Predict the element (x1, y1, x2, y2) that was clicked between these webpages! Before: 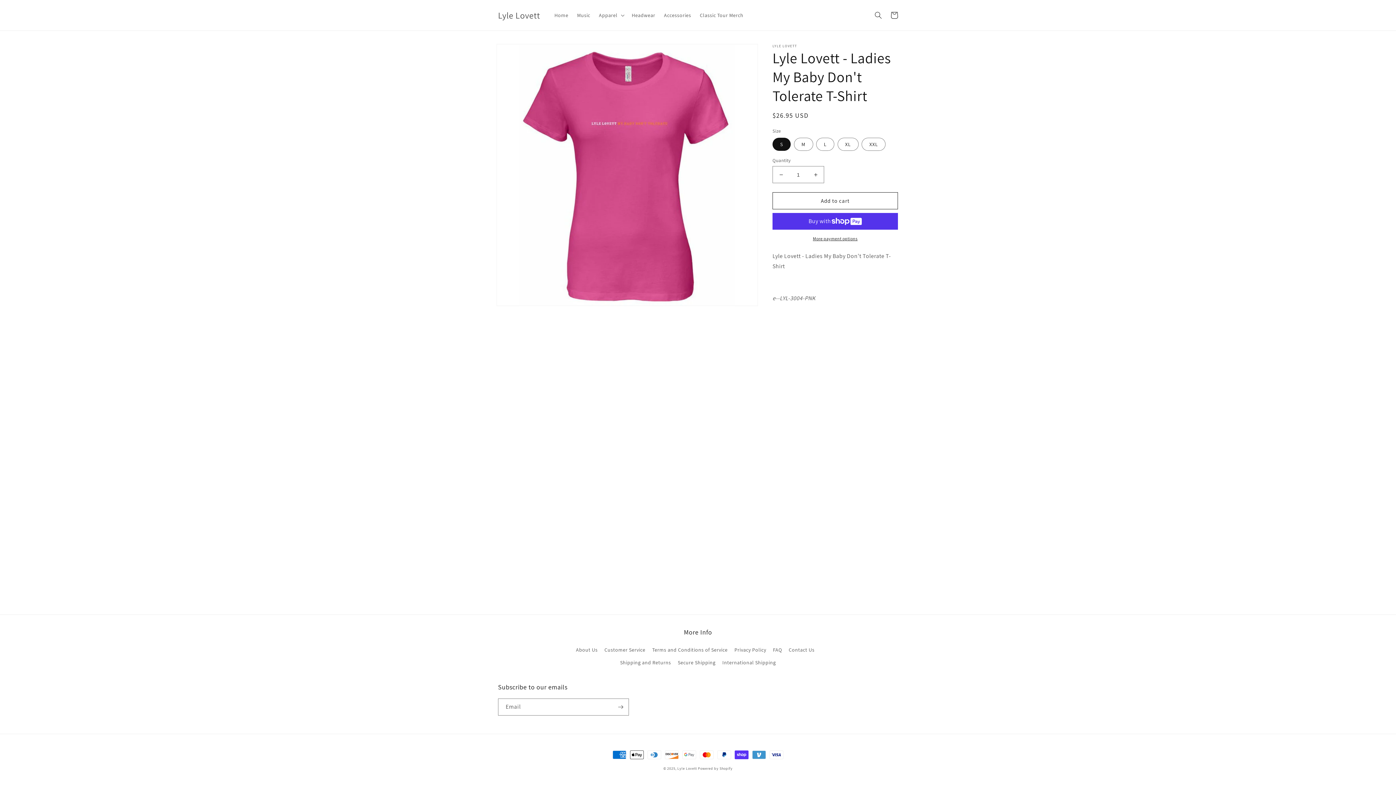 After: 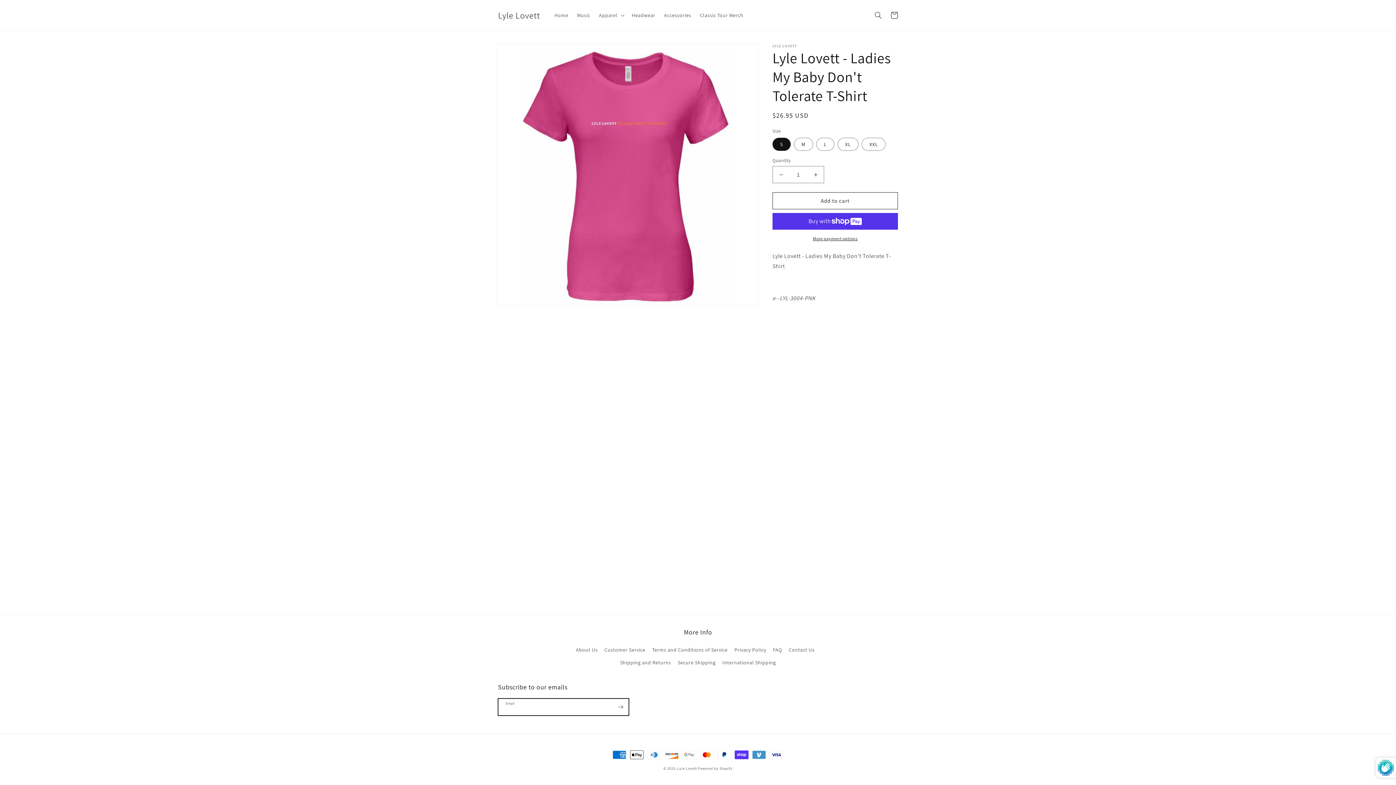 Action: label: Subscribe bbox: (612, 698, 628, 716)